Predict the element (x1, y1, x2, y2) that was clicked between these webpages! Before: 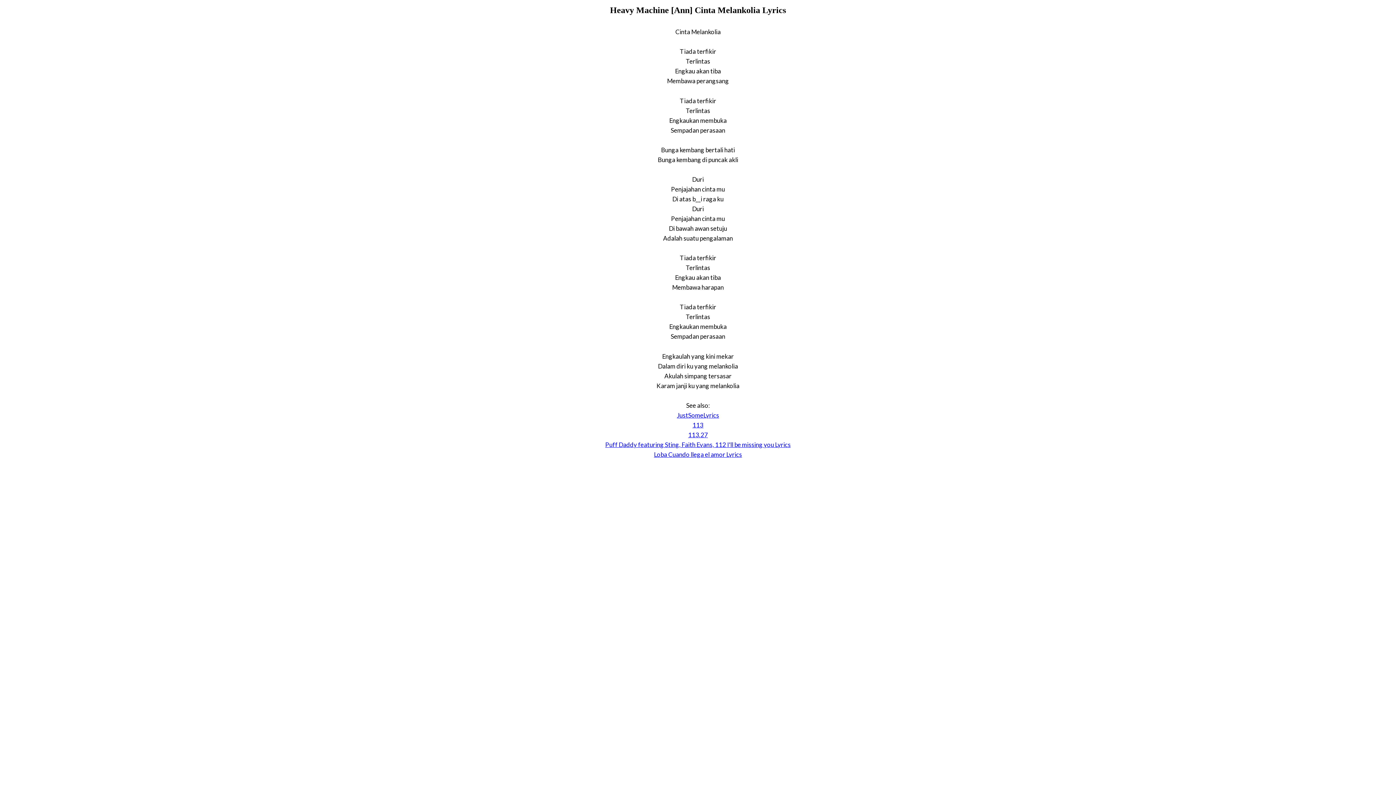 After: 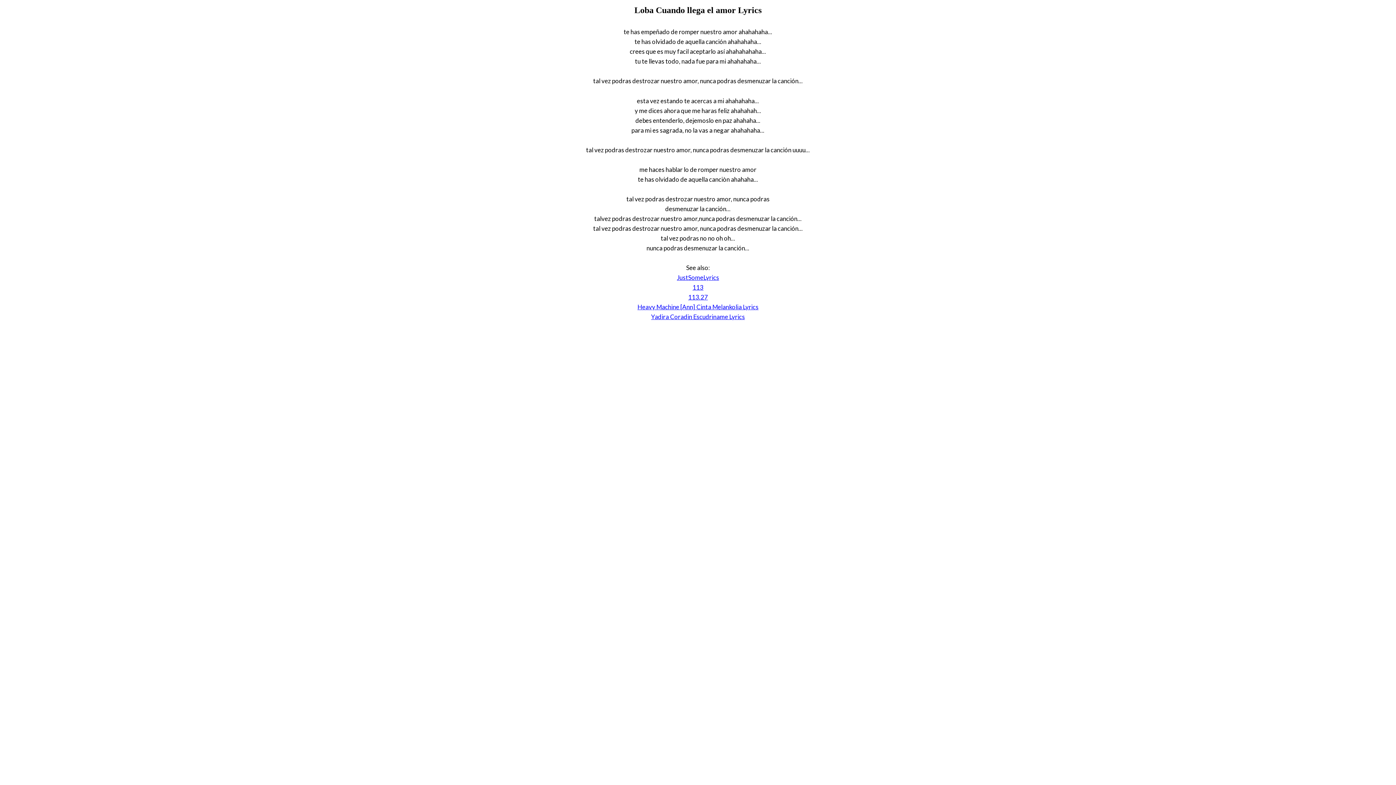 Action: label: Loba Cuando llega el amor Lyrics bbox: (654, 450, 742, 458)